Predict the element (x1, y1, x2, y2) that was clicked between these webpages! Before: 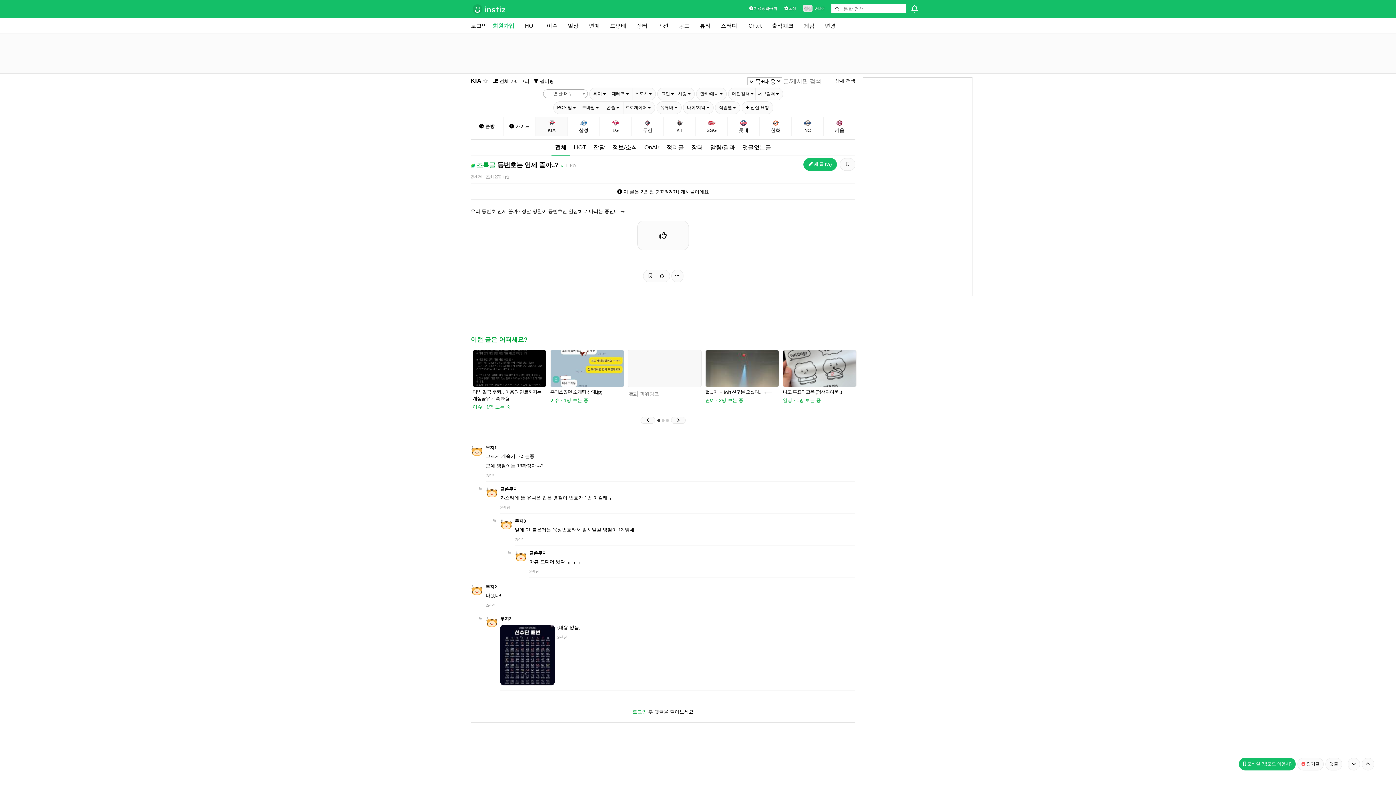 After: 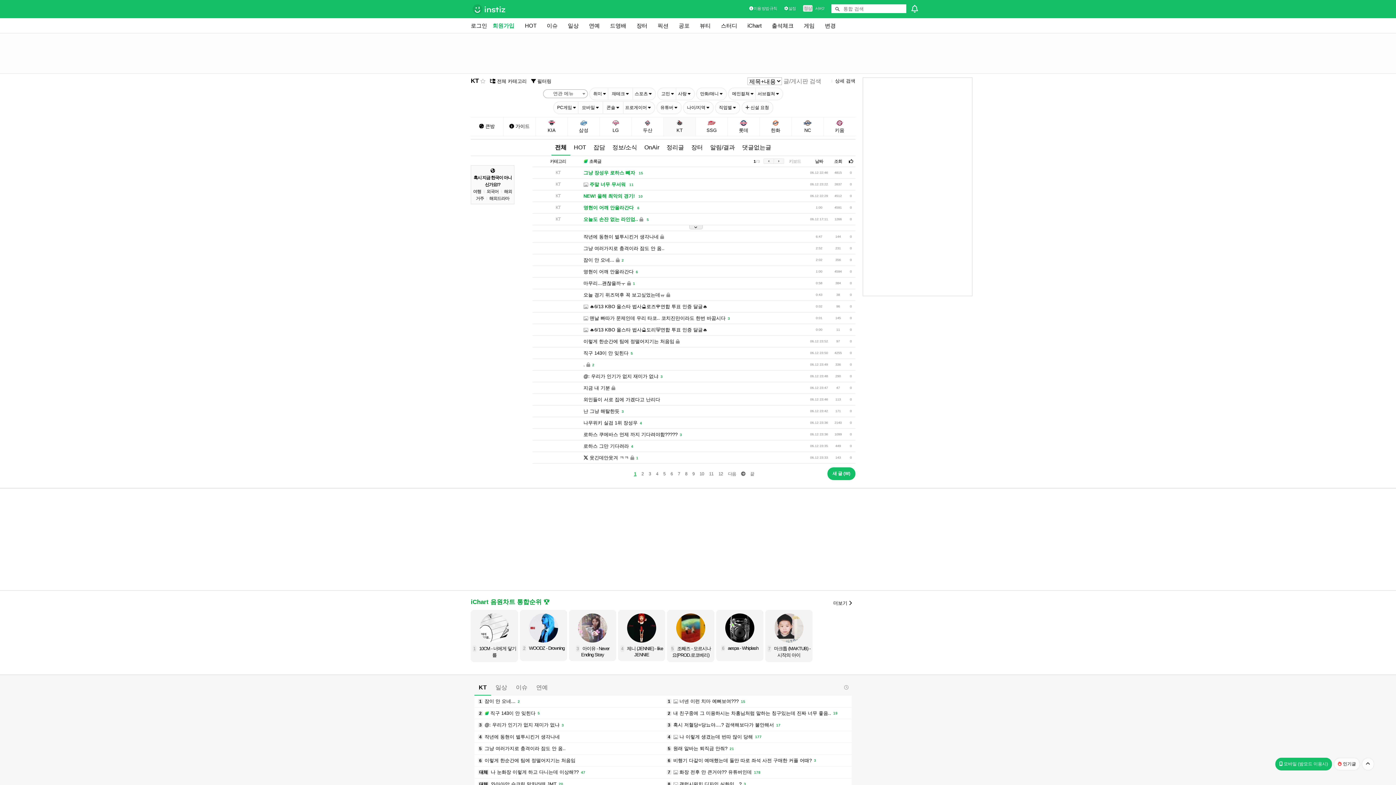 Action: label: 
KT bbox: (664, 117, 695, 136)